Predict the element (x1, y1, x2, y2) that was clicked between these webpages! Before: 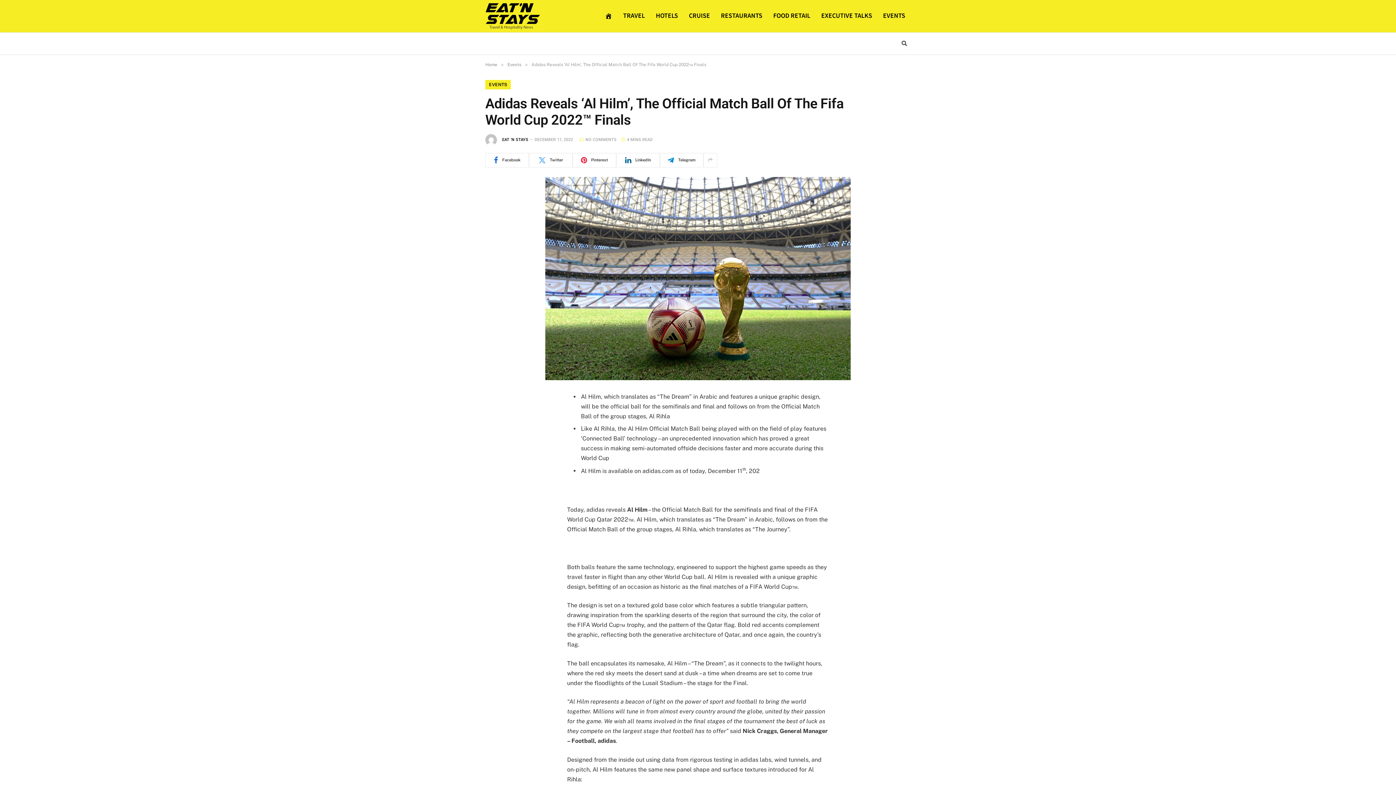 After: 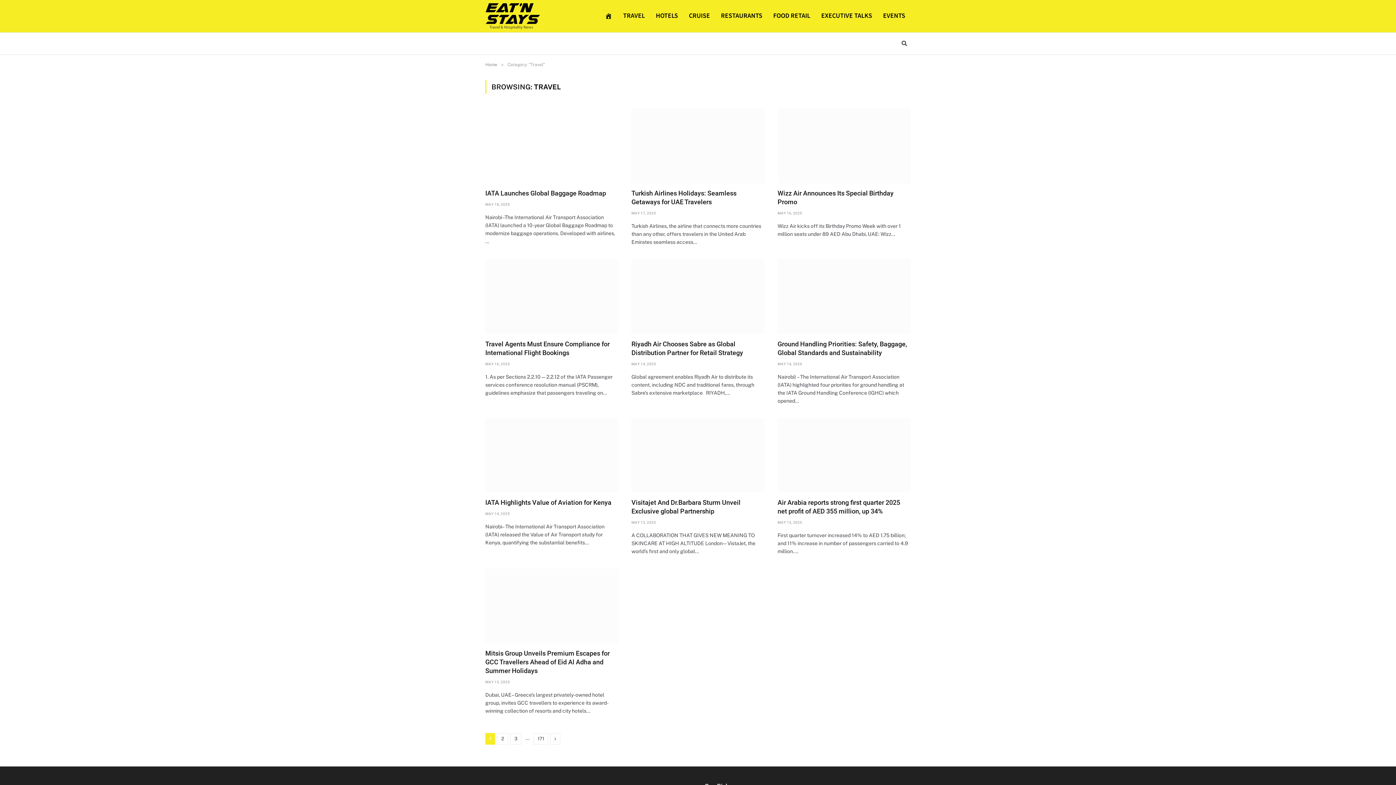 Action: label: TRAVEL bbox: (617, 7, 650, 23)